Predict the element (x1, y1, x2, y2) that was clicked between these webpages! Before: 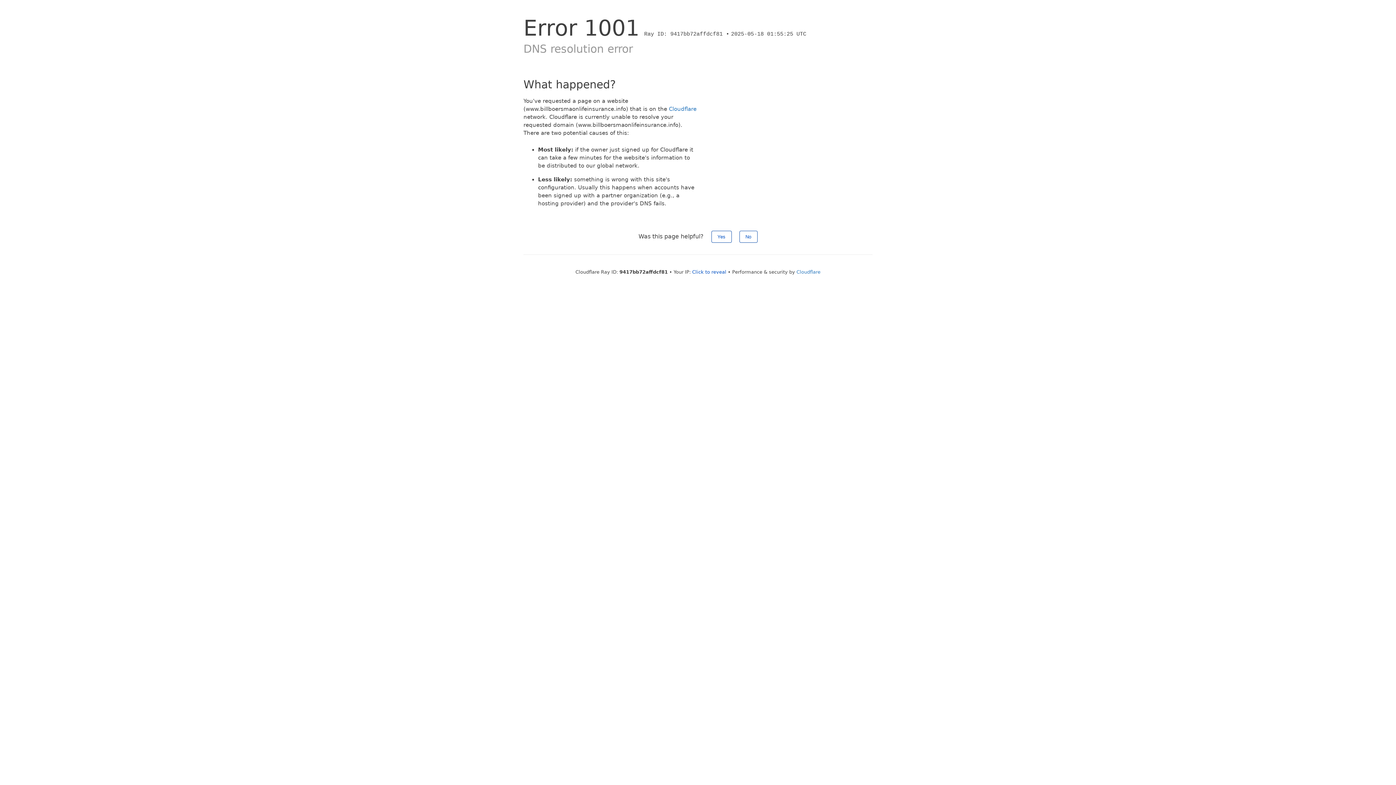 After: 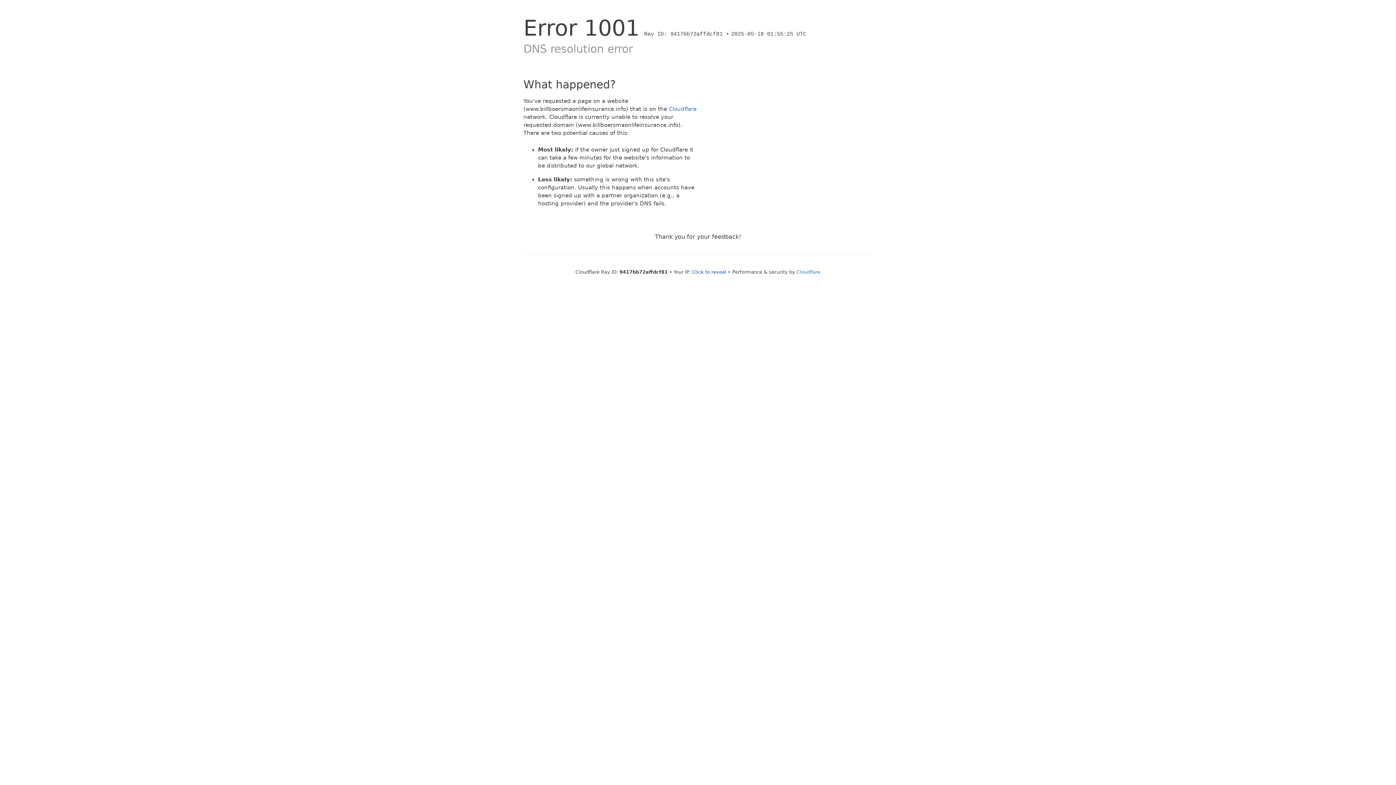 Action: label: No bbox: (739, 230, 757, 242)